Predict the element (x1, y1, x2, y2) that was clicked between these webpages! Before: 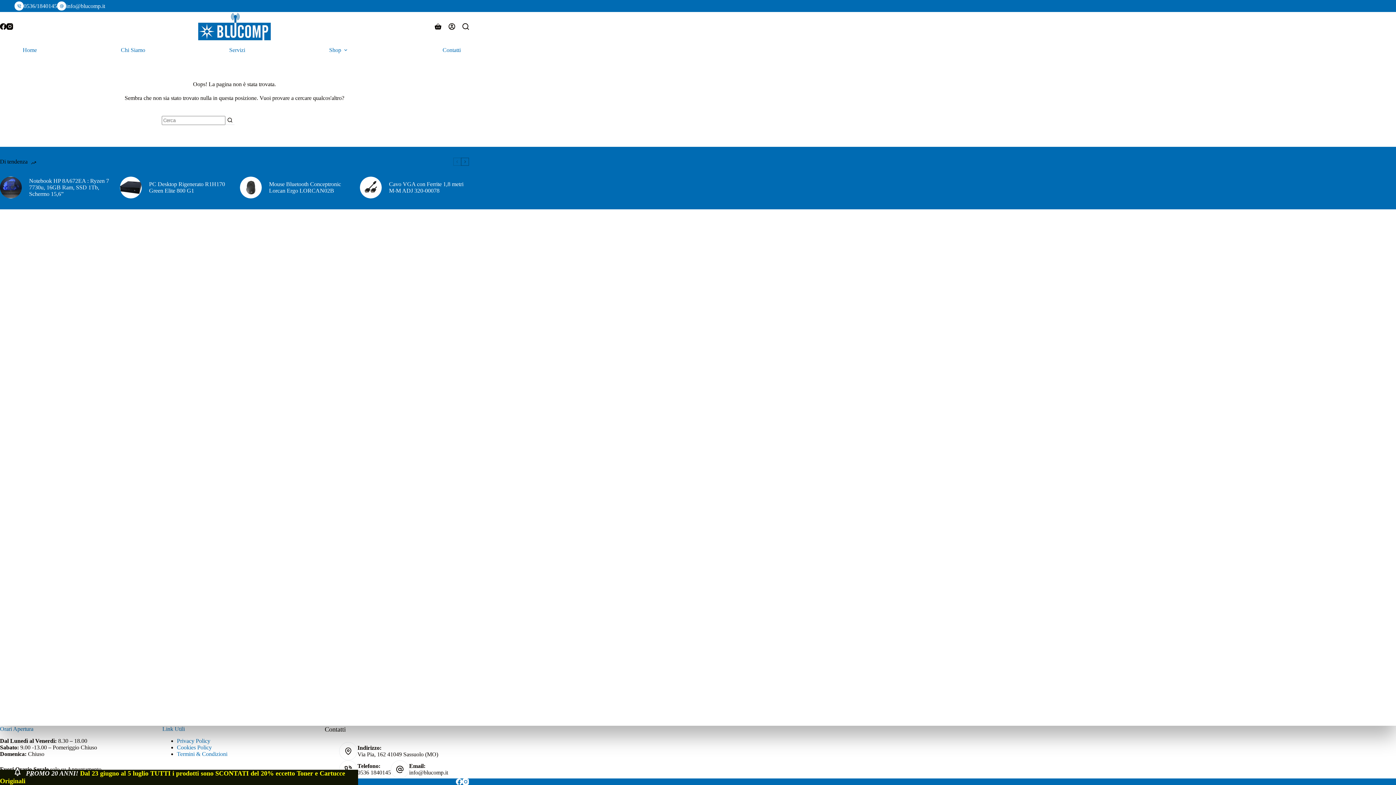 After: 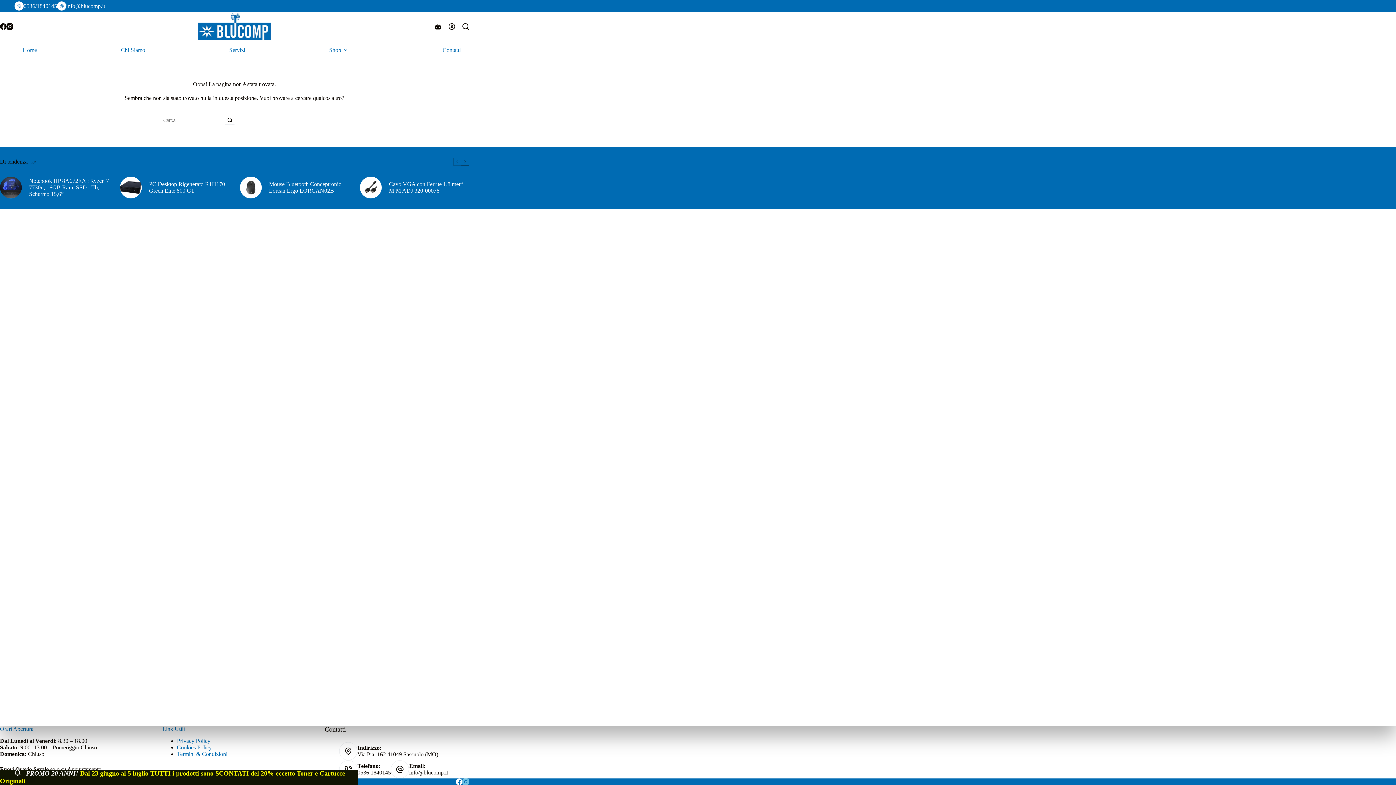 Action: bbox: (462, 778, 469, 785) label: Instagram